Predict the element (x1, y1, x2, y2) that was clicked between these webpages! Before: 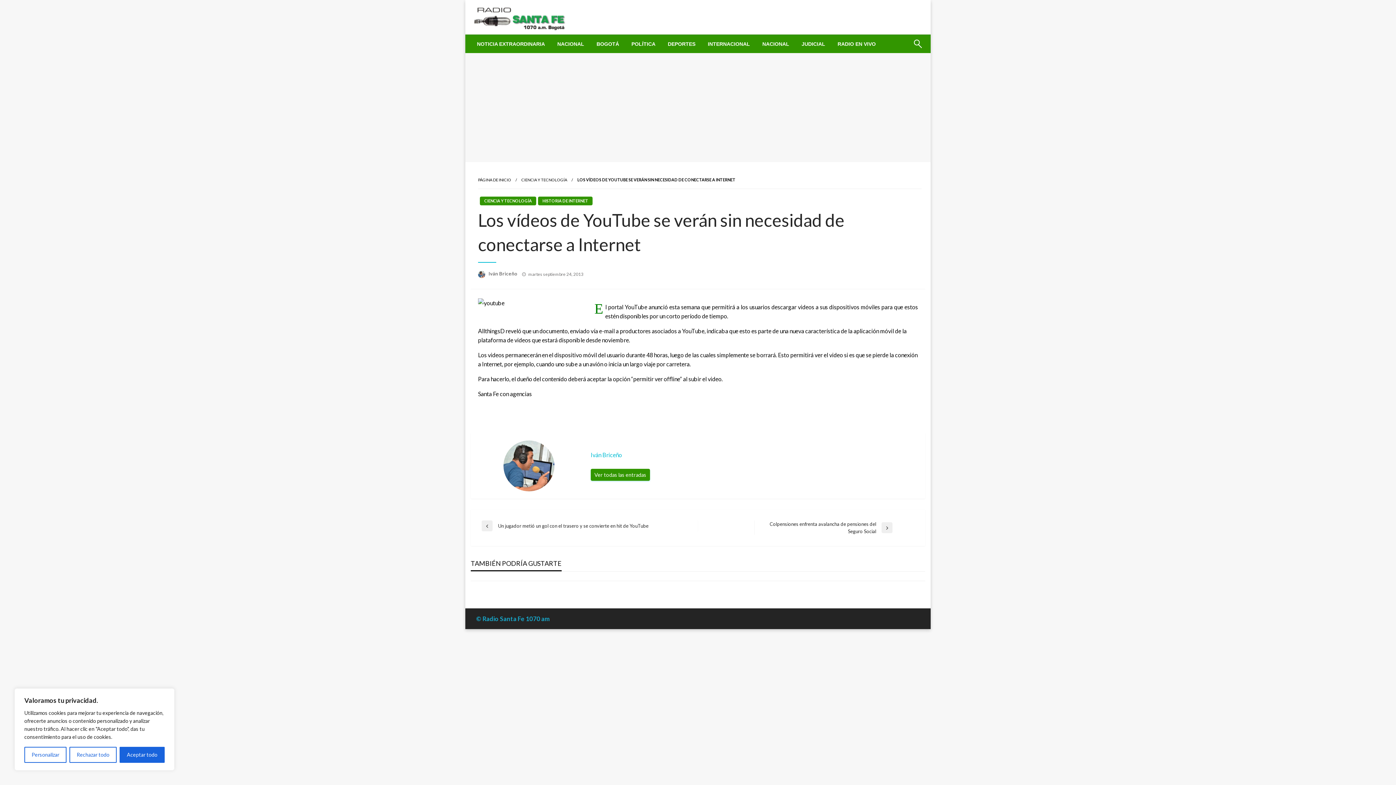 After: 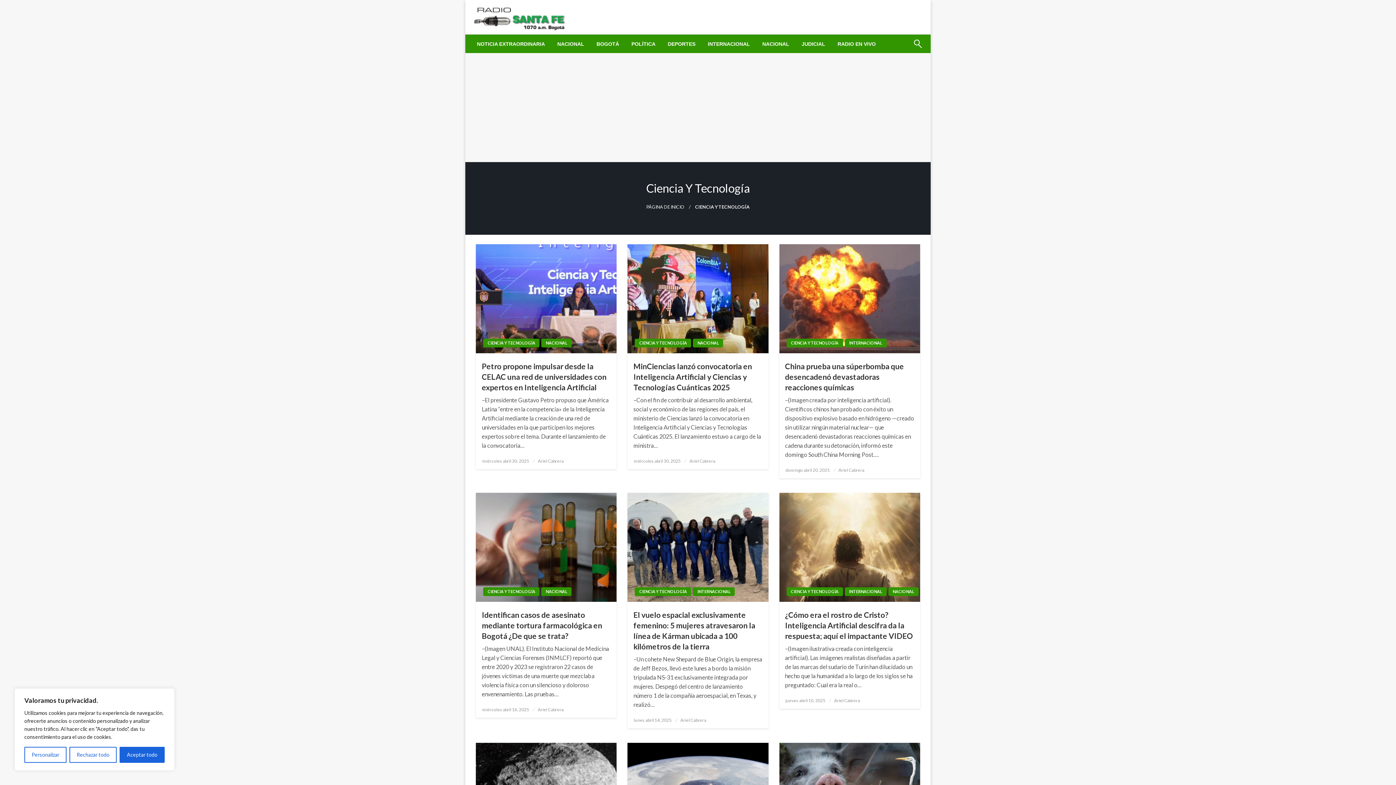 Action: label: CIENCIA Y TECNOLOGÍA bbox: (480, 196, 536, 205)